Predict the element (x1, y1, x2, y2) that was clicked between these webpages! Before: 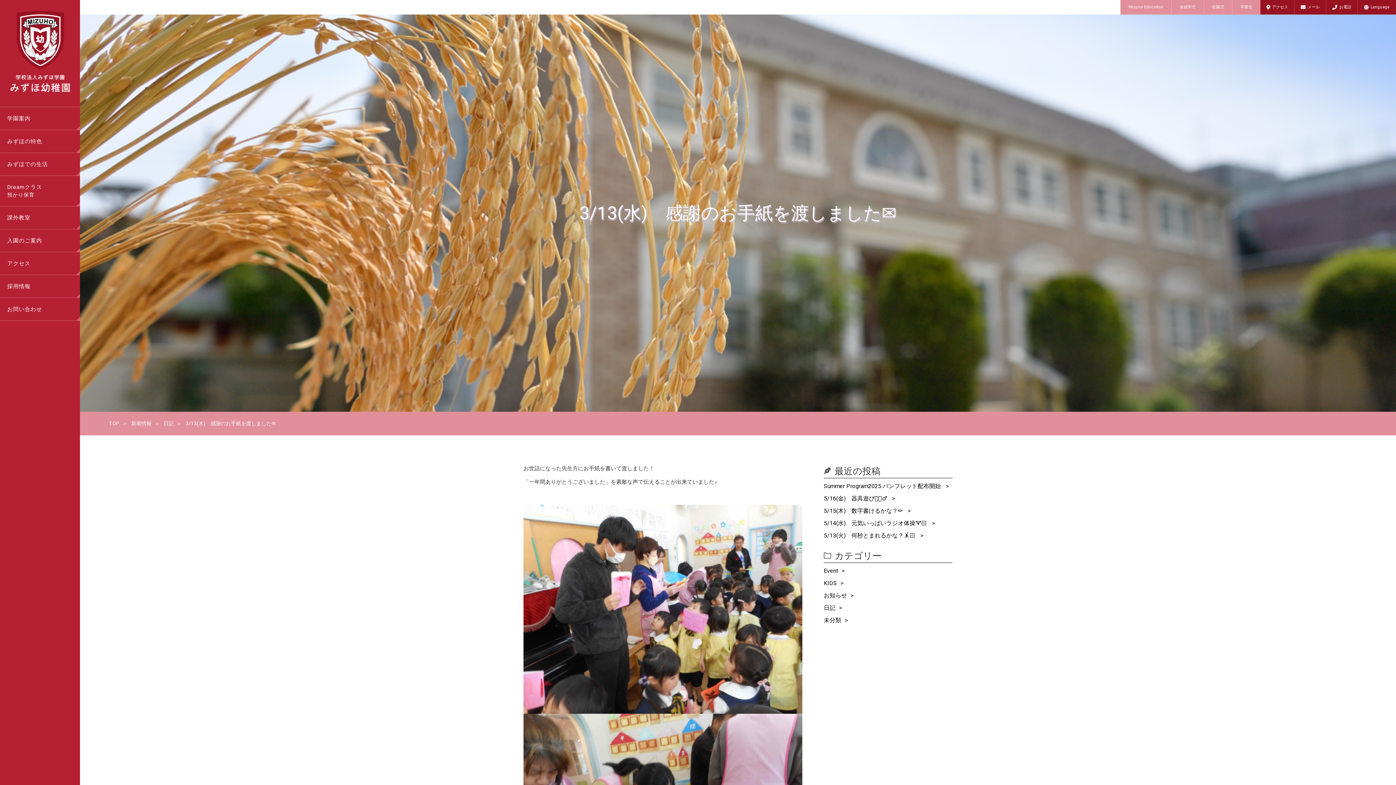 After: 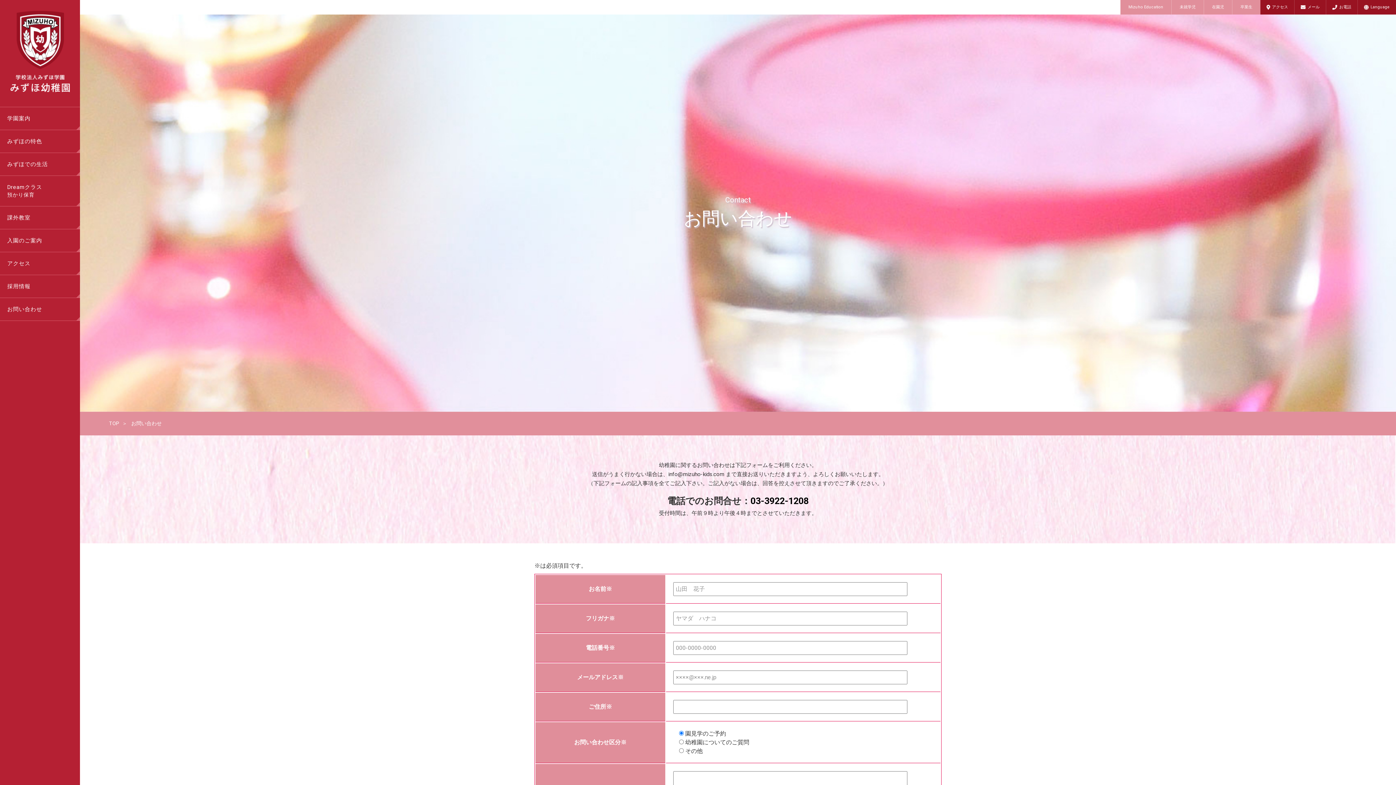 Action: bbox: (0, 298, 80, 320) label: お問い合わせ